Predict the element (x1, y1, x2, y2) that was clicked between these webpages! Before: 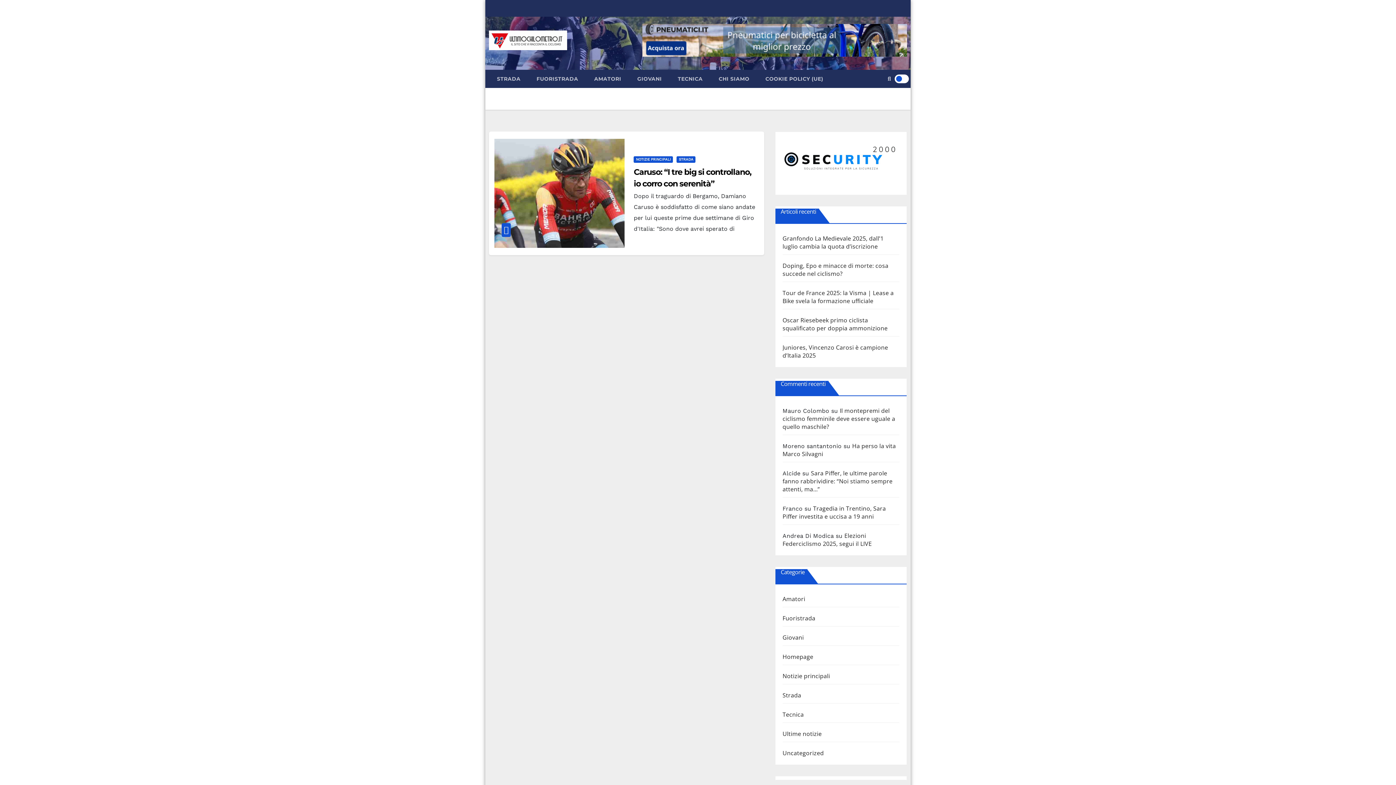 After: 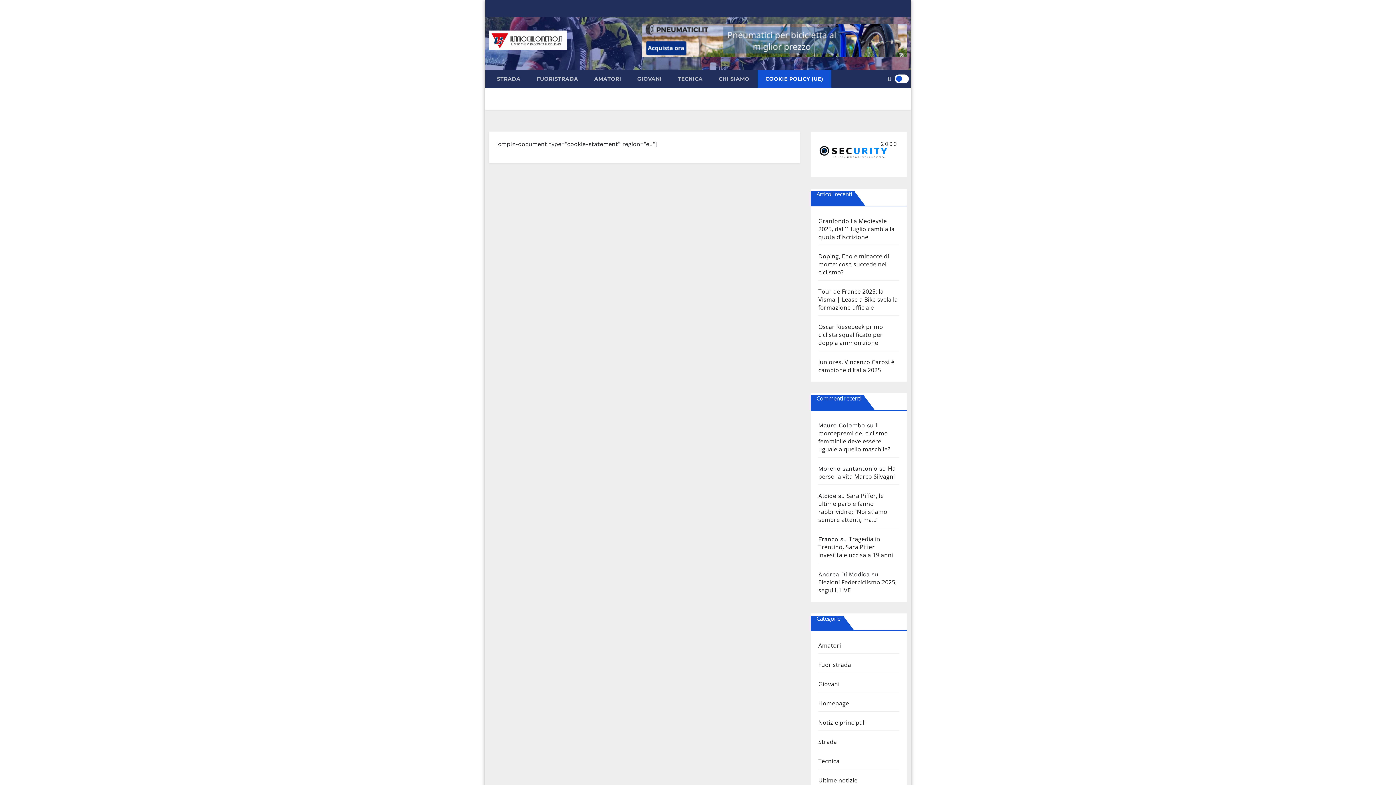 Action: bbox: (757, 69, 831, 88) label: COOKIE POLICY (UE)